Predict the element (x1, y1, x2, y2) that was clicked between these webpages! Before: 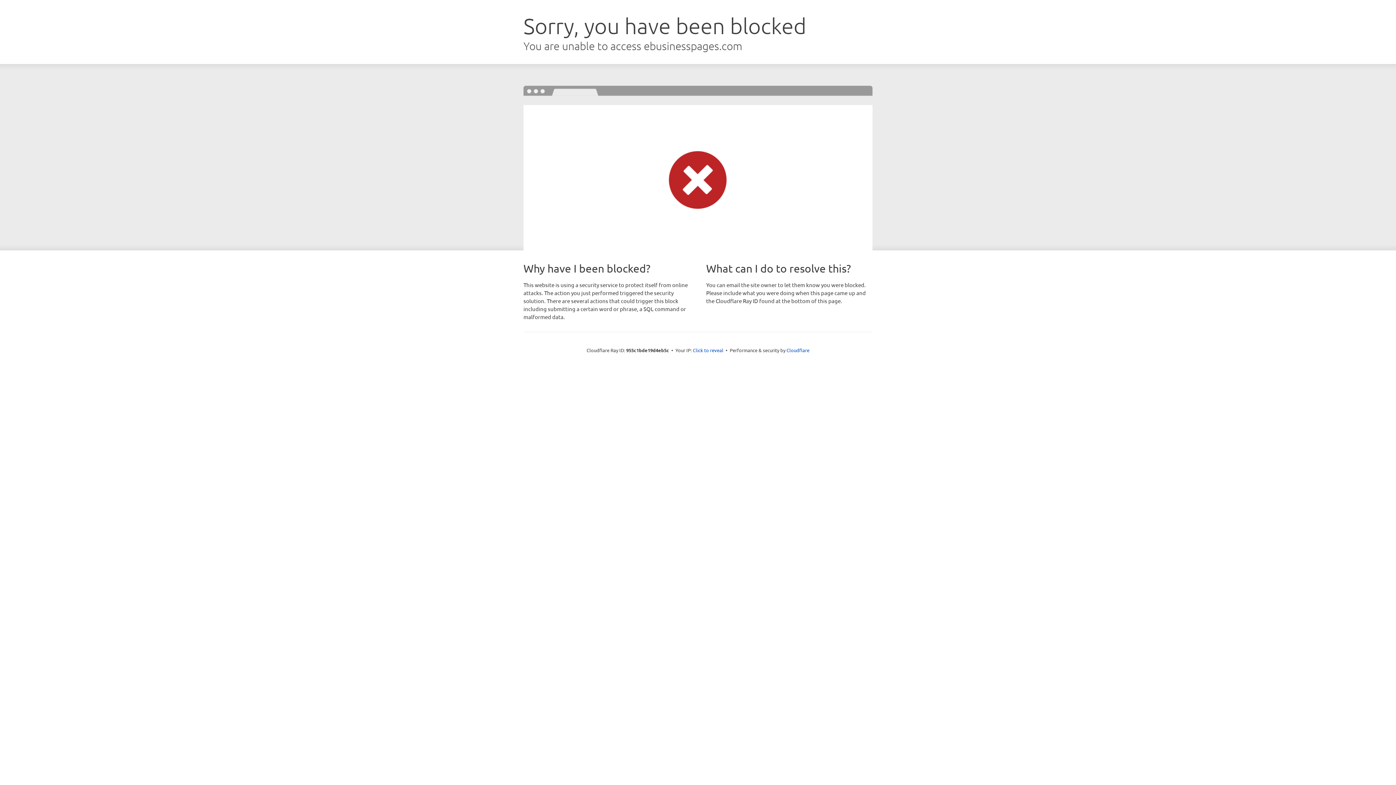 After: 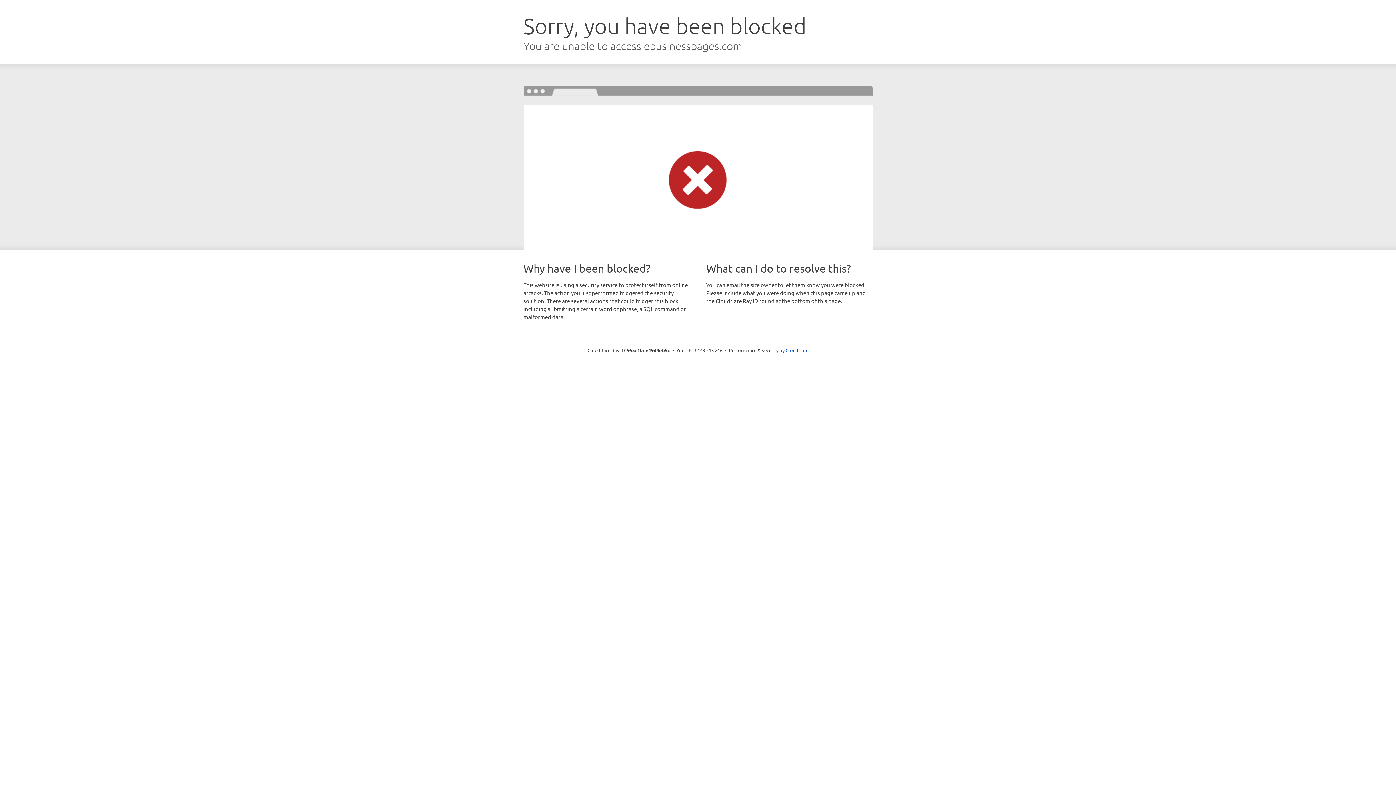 Action: label: Click to reveal bbox: (693, 346, 723, 353)